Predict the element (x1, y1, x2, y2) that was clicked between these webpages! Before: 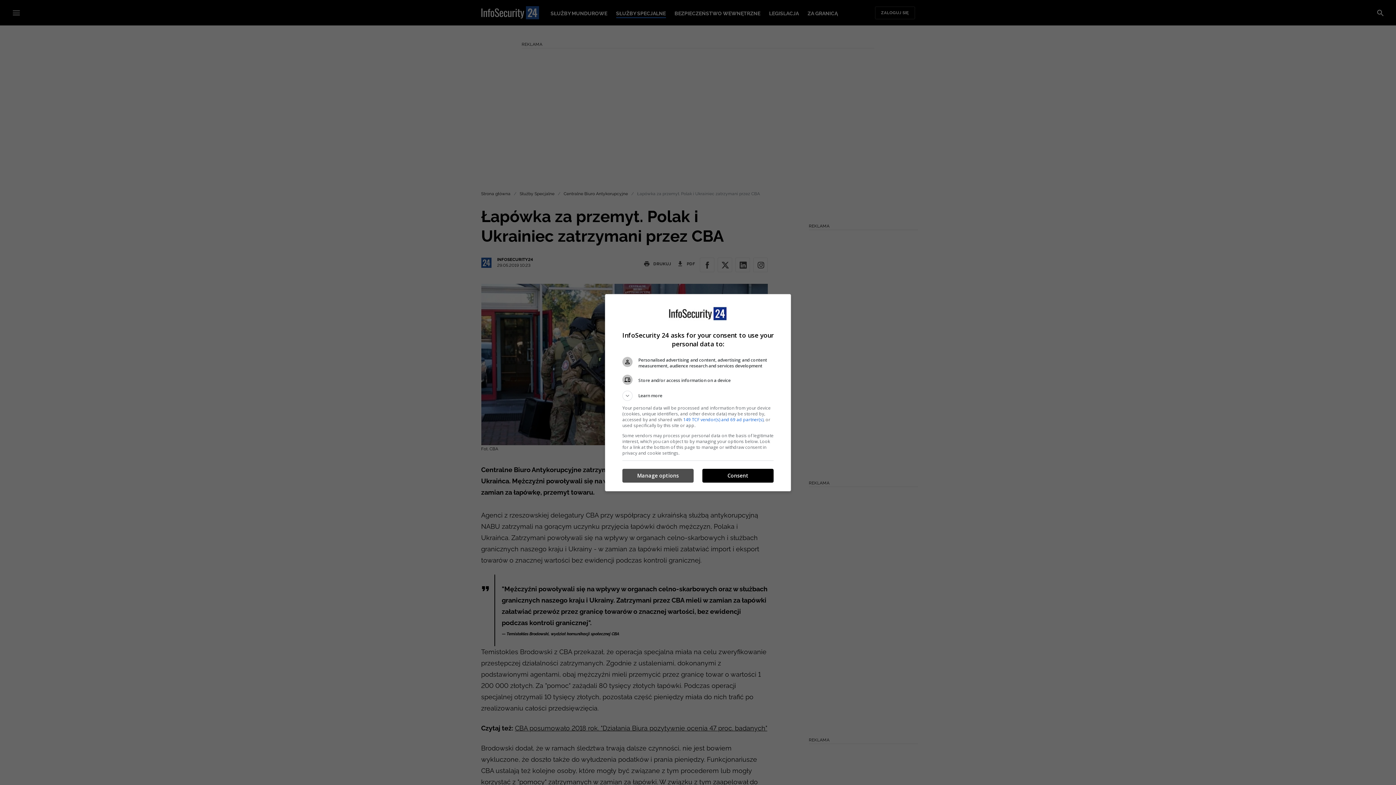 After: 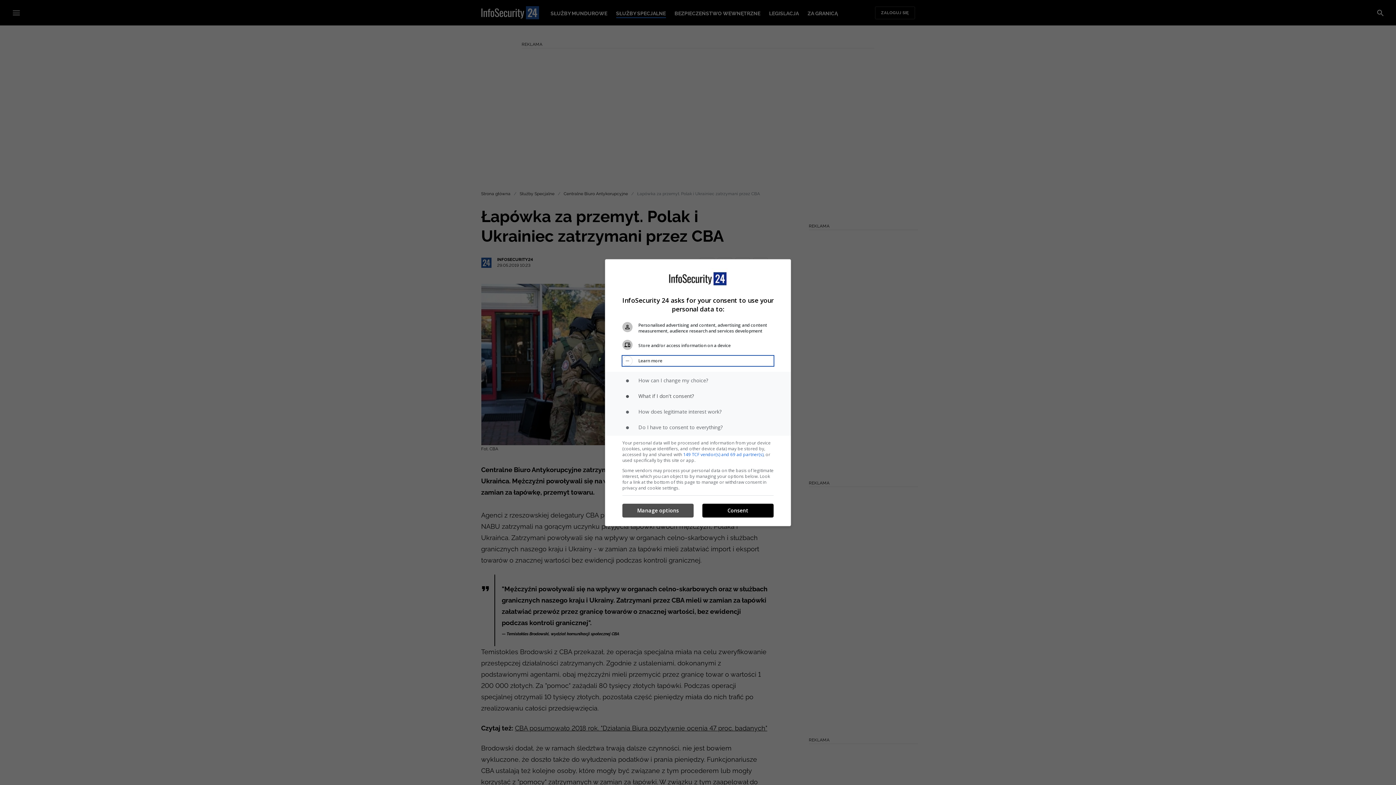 Action: bbox: (622, 390, 773, 400) label: Learn more